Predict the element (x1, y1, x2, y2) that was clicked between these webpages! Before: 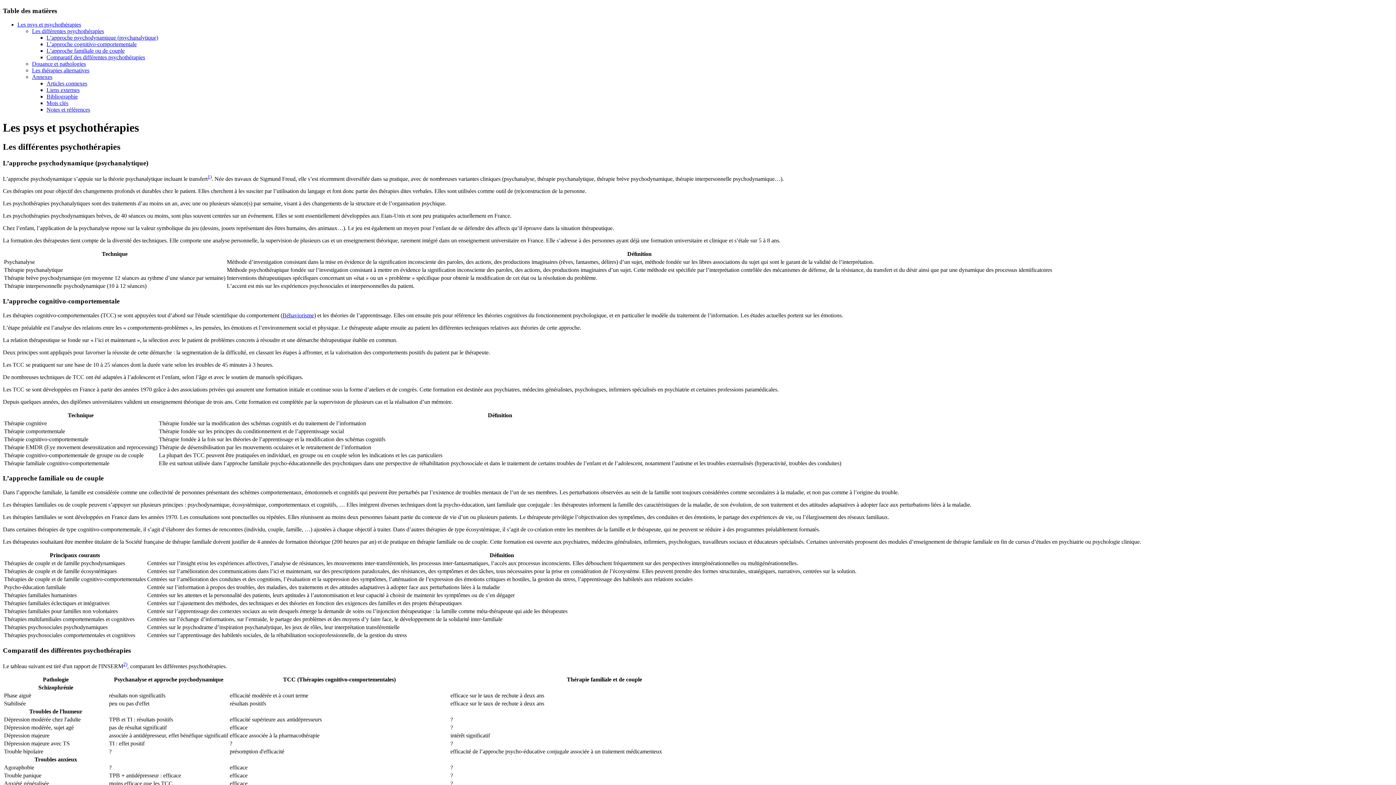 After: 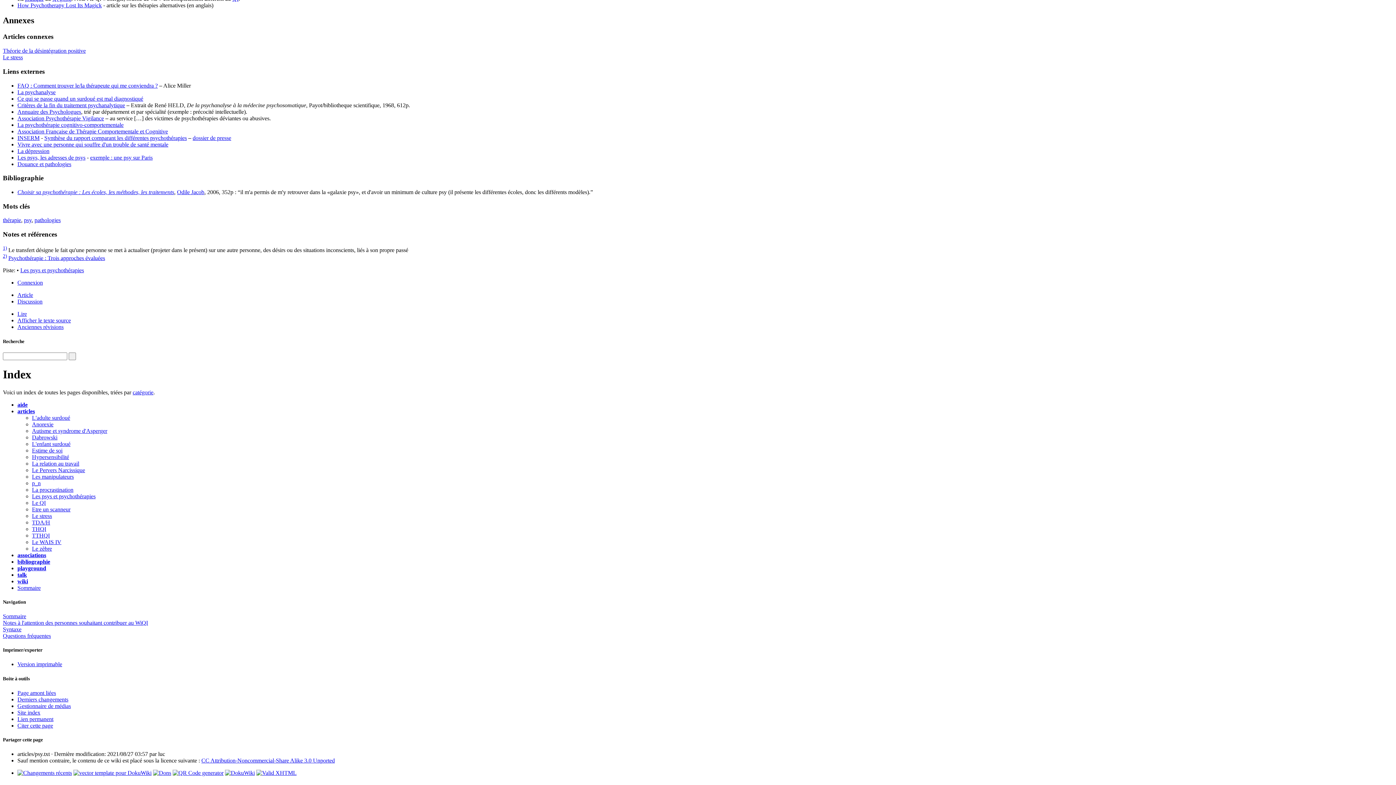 Action: bbox: (207, 174, 211, 179) label: 1)